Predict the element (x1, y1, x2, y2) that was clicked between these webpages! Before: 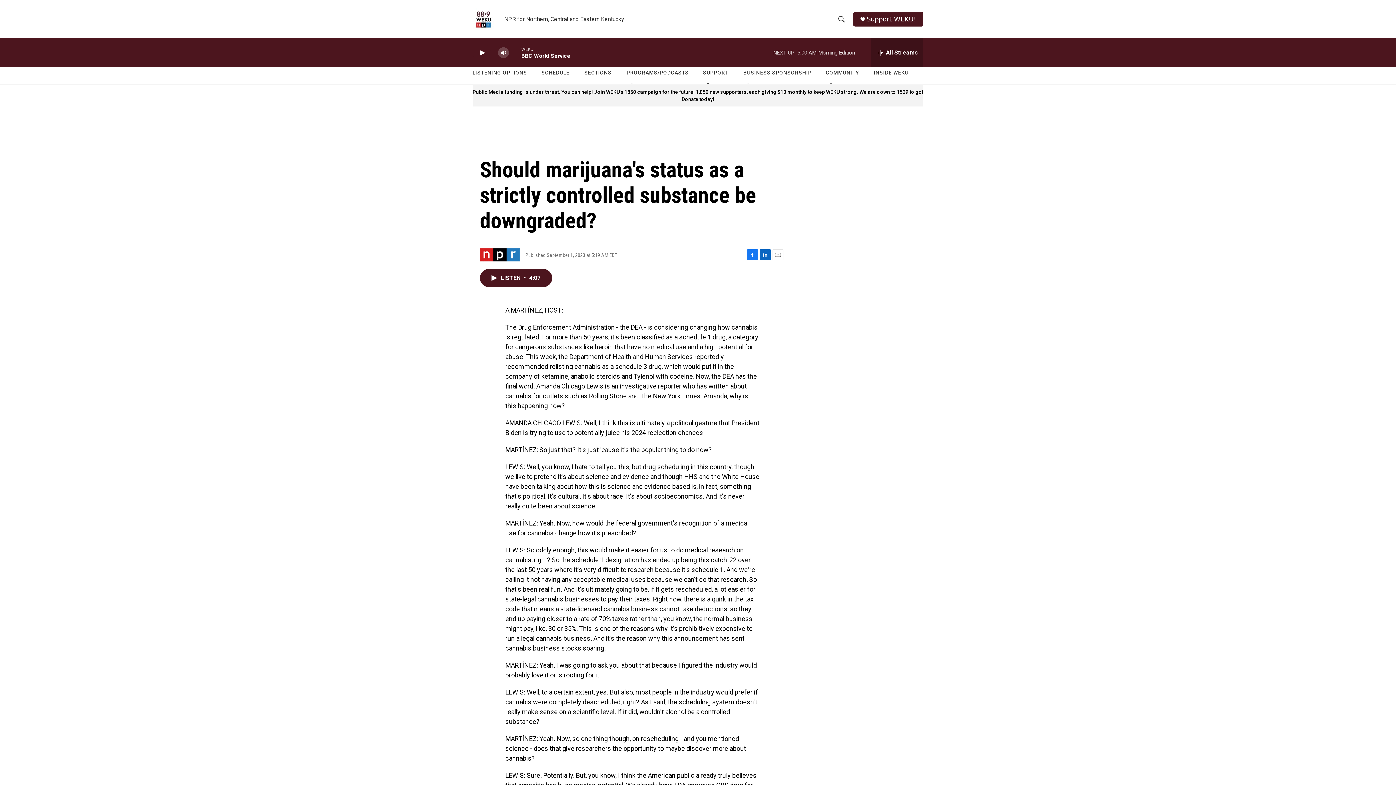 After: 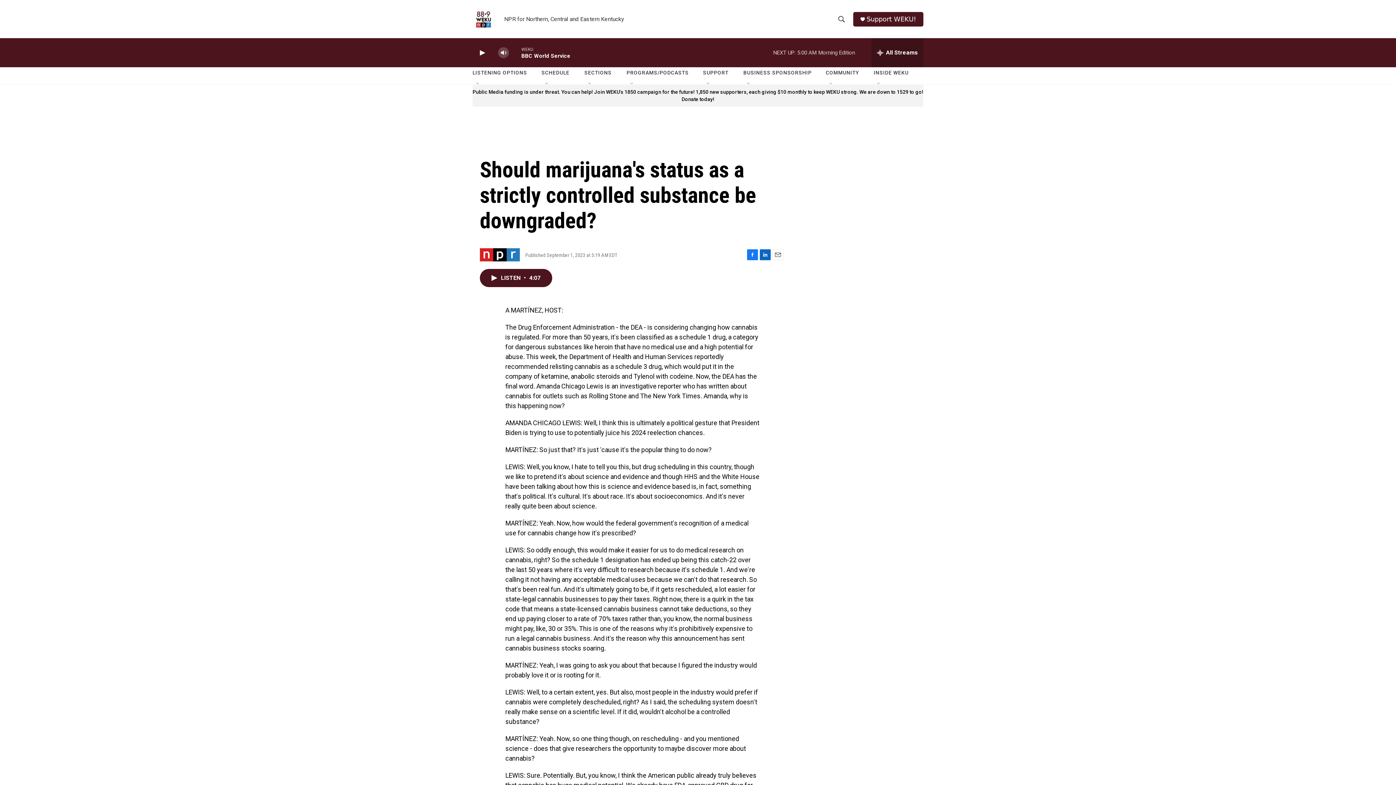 Action: bbox: (760, 249, 770, 260) label: LinkedIn